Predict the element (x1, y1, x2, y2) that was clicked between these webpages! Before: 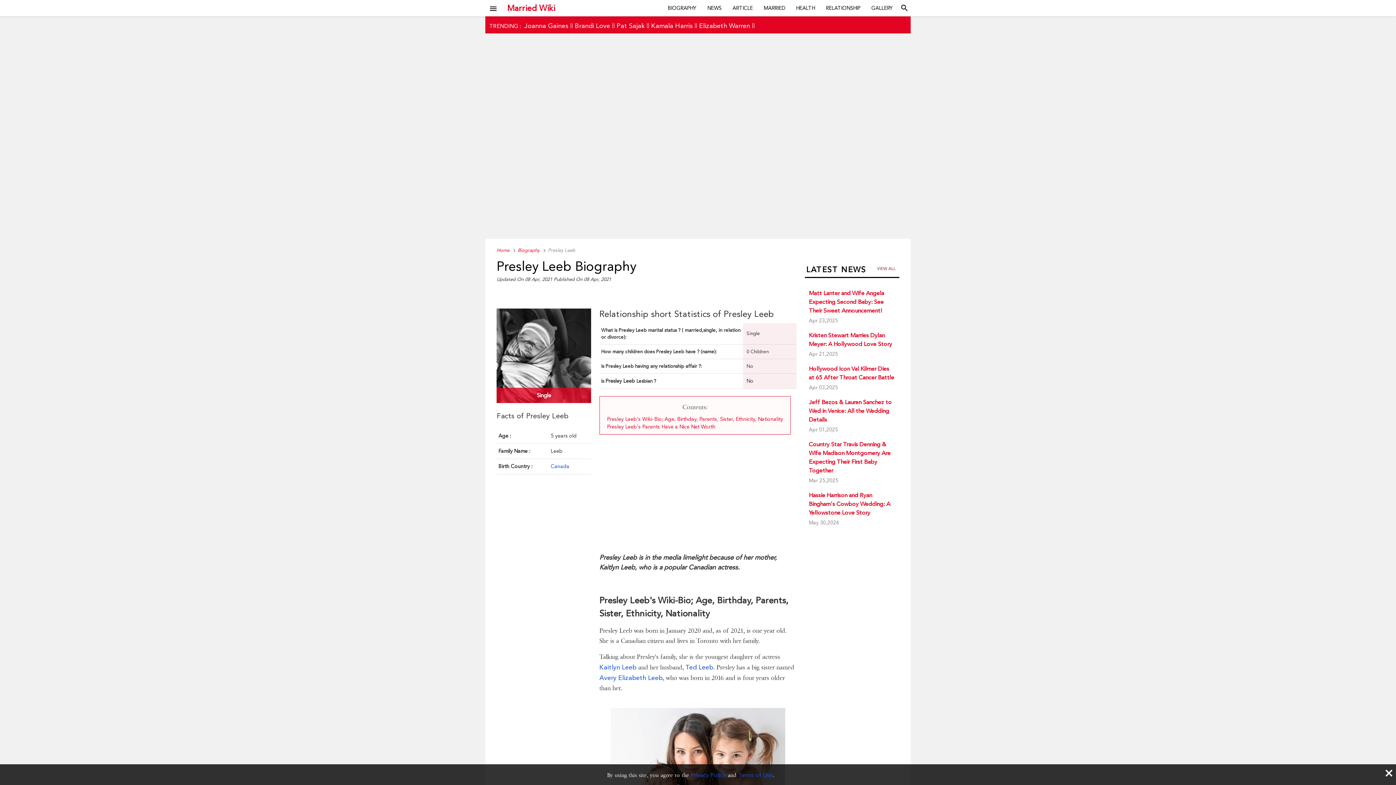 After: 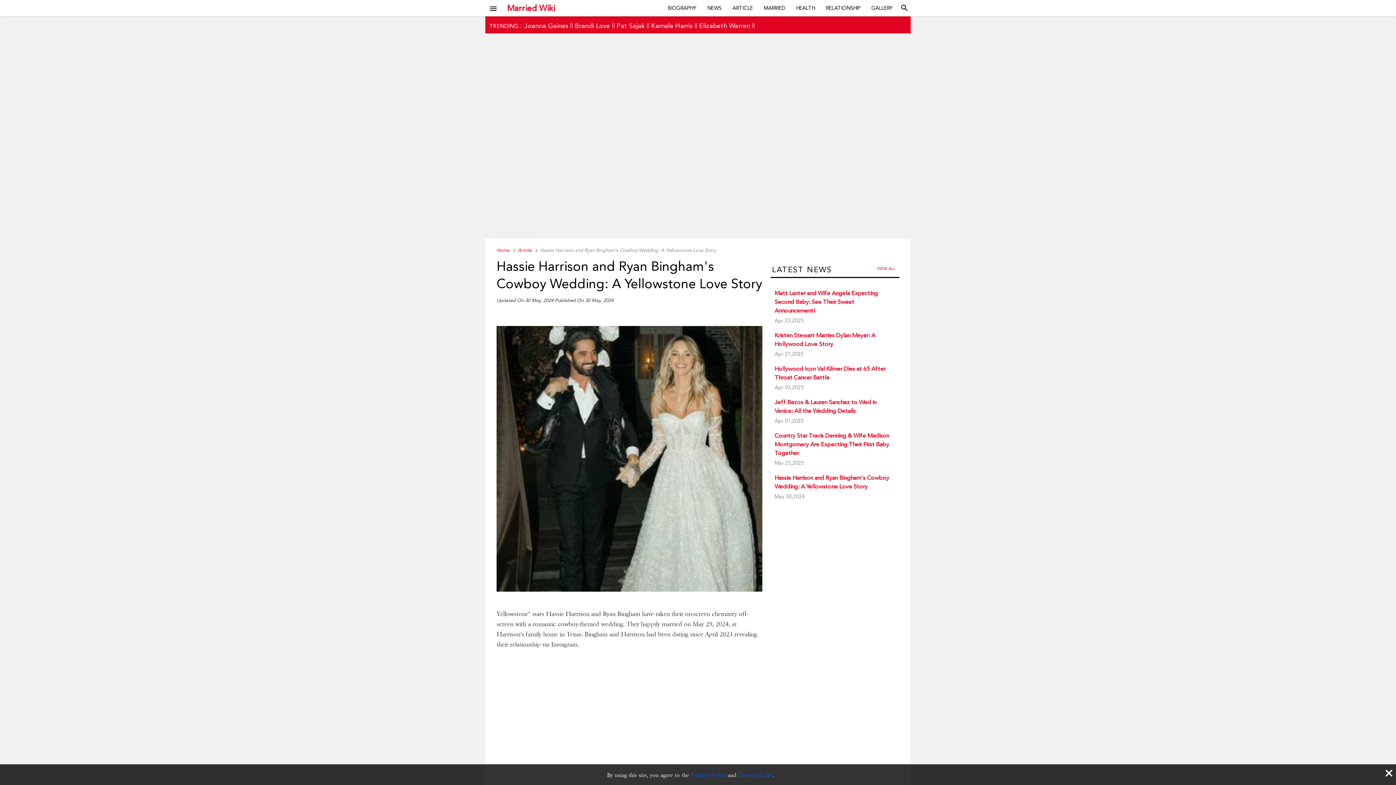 Action: label: Hassie Harrison and Ryan Bingham's Cowboy Wedding: A Yellowstone Love Story
May 30,2024 bbox: (809, 487, 895, 529)